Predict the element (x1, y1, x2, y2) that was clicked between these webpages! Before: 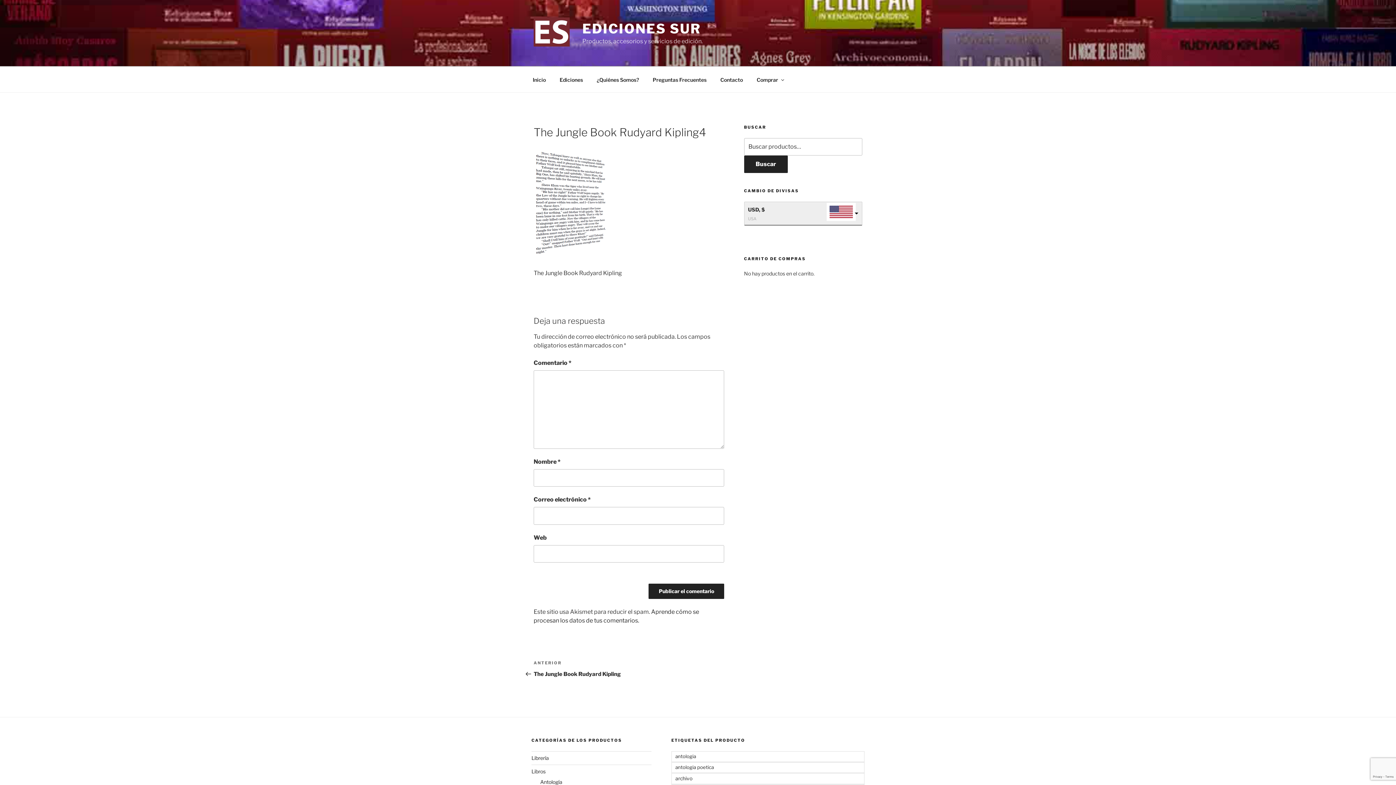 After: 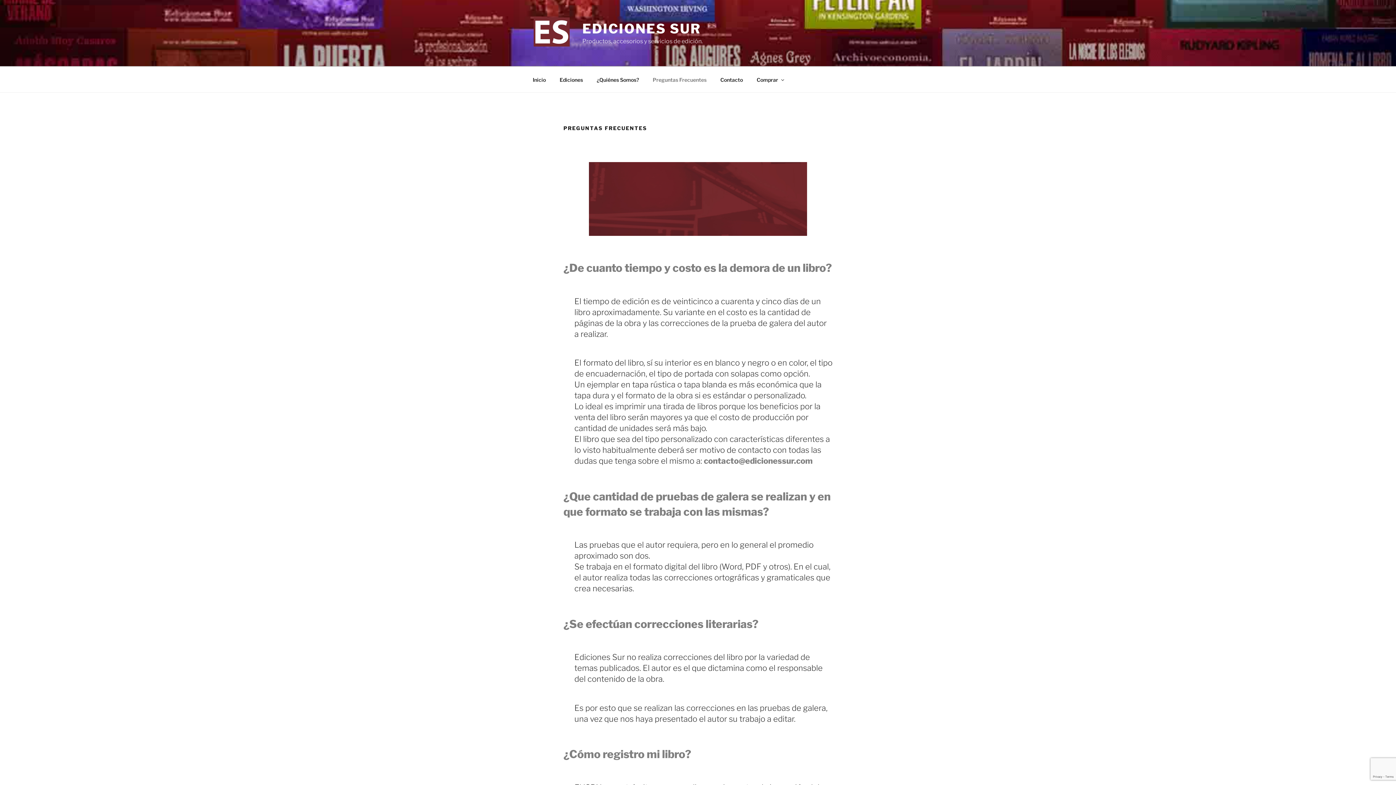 Action: bbox: (646, 70, 713, 88) label: Preguntas Frecuentes